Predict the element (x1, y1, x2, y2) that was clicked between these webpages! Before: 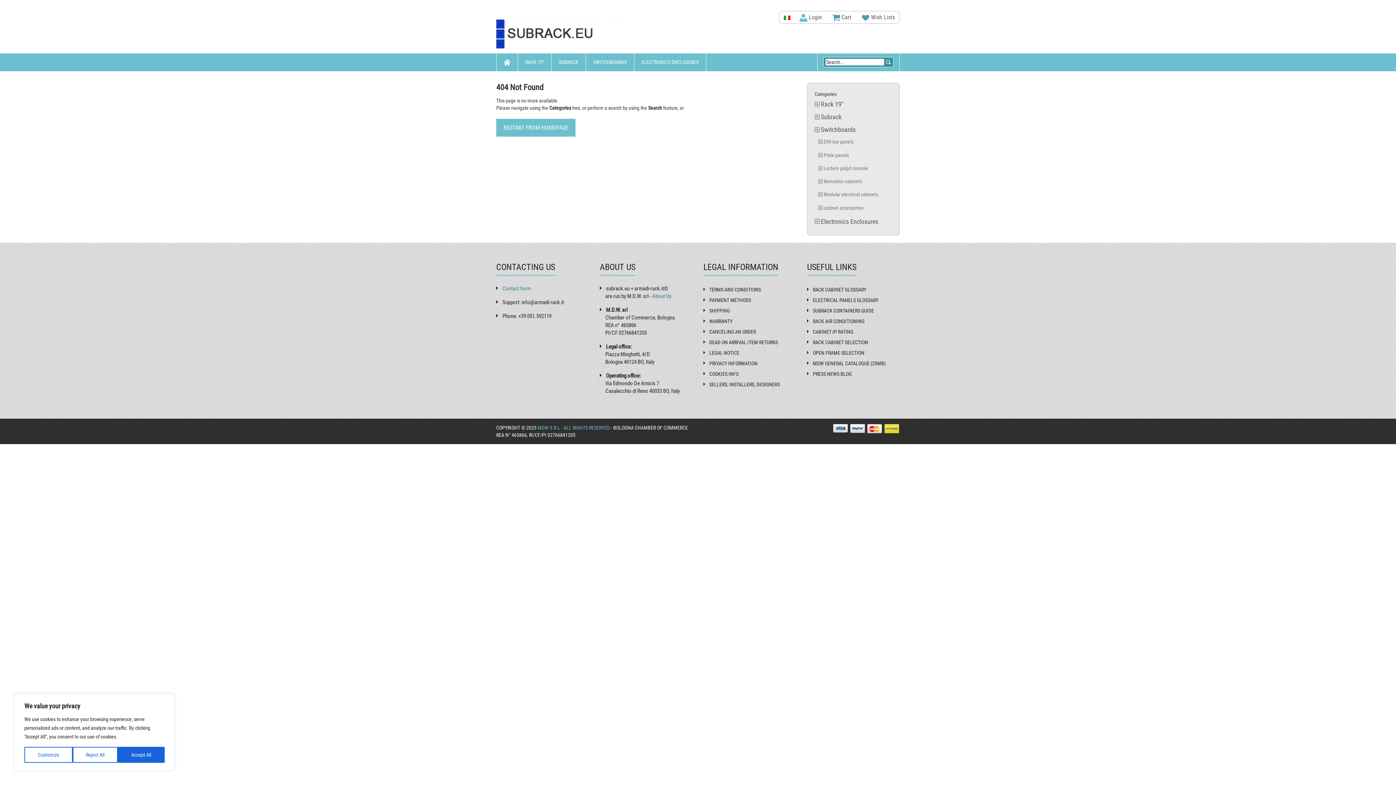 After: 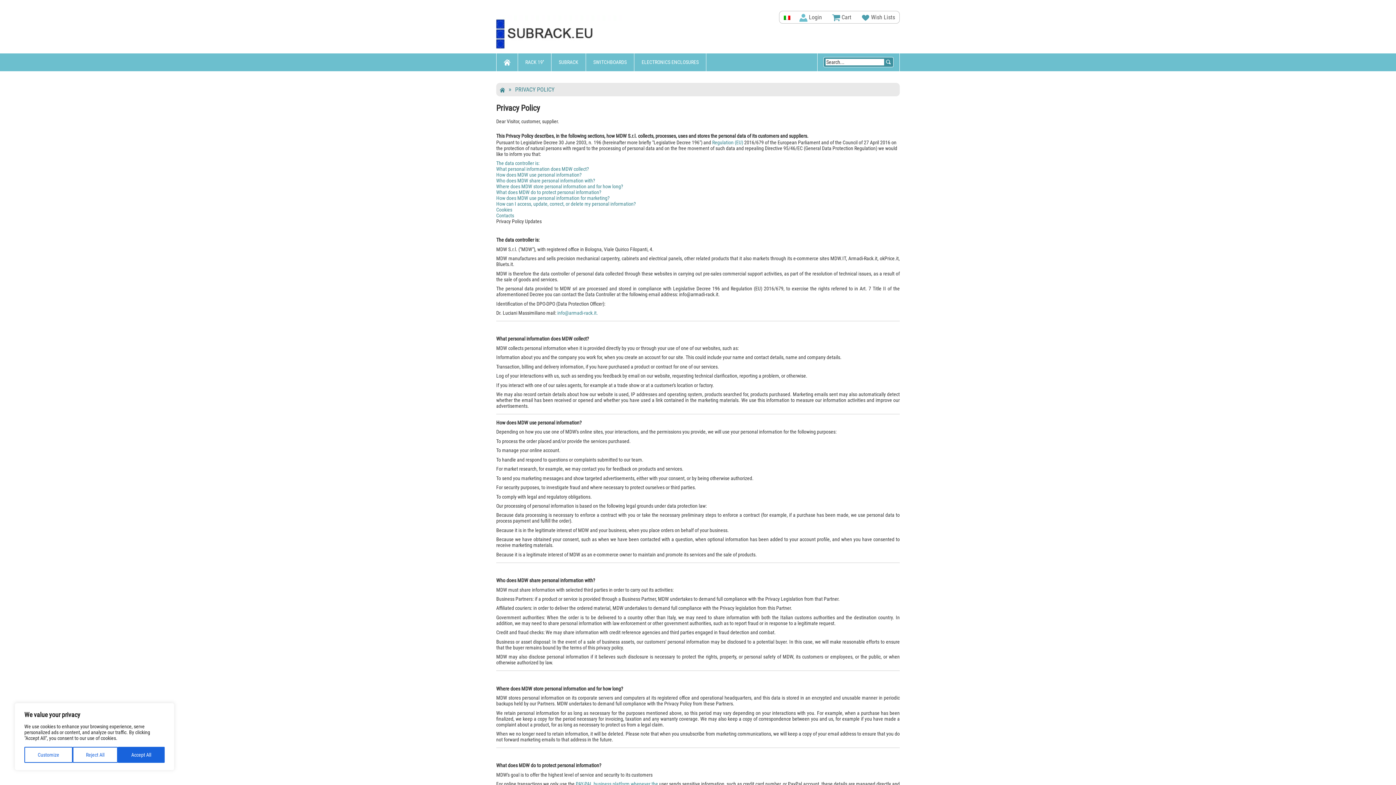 Action: bbox: (703, 360, 757, 366) label: PRIVACY INFORMATION